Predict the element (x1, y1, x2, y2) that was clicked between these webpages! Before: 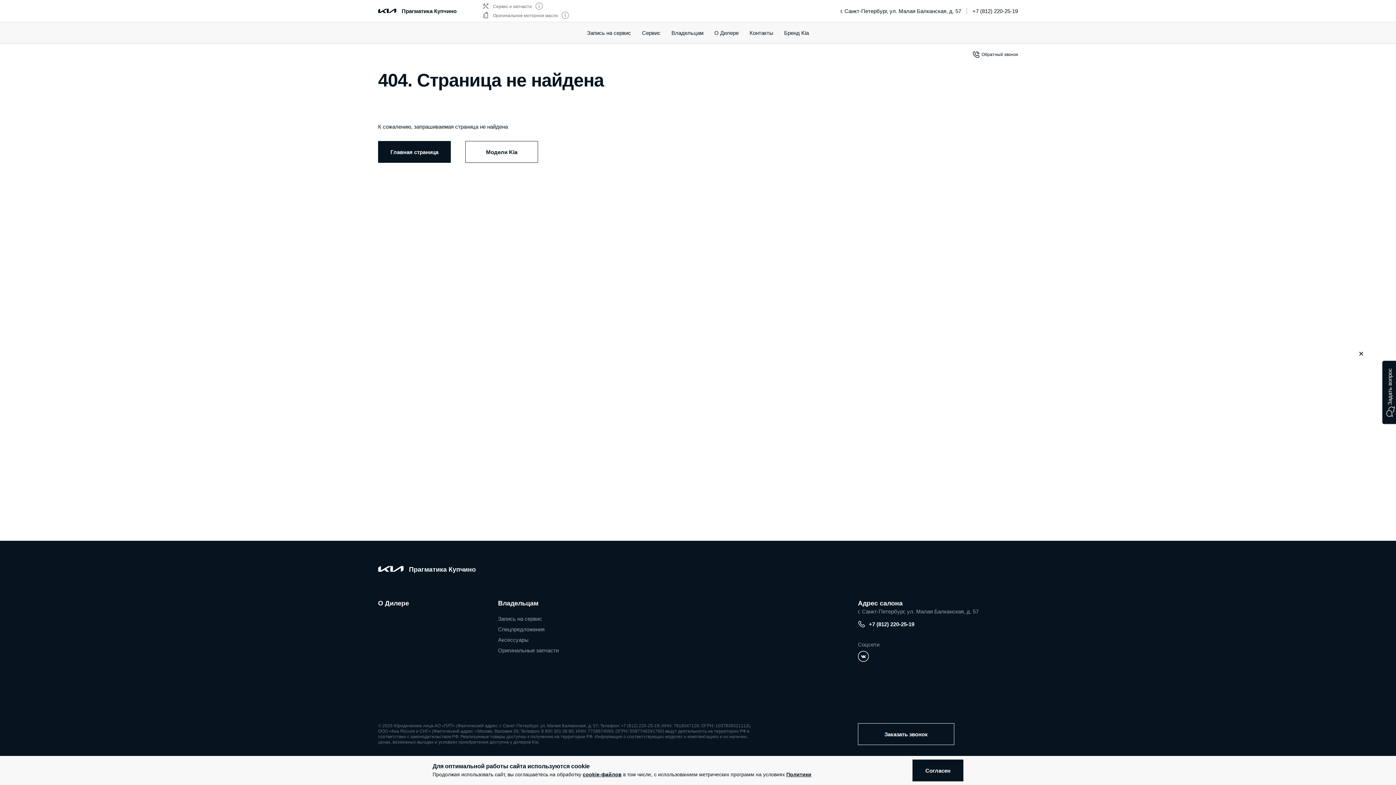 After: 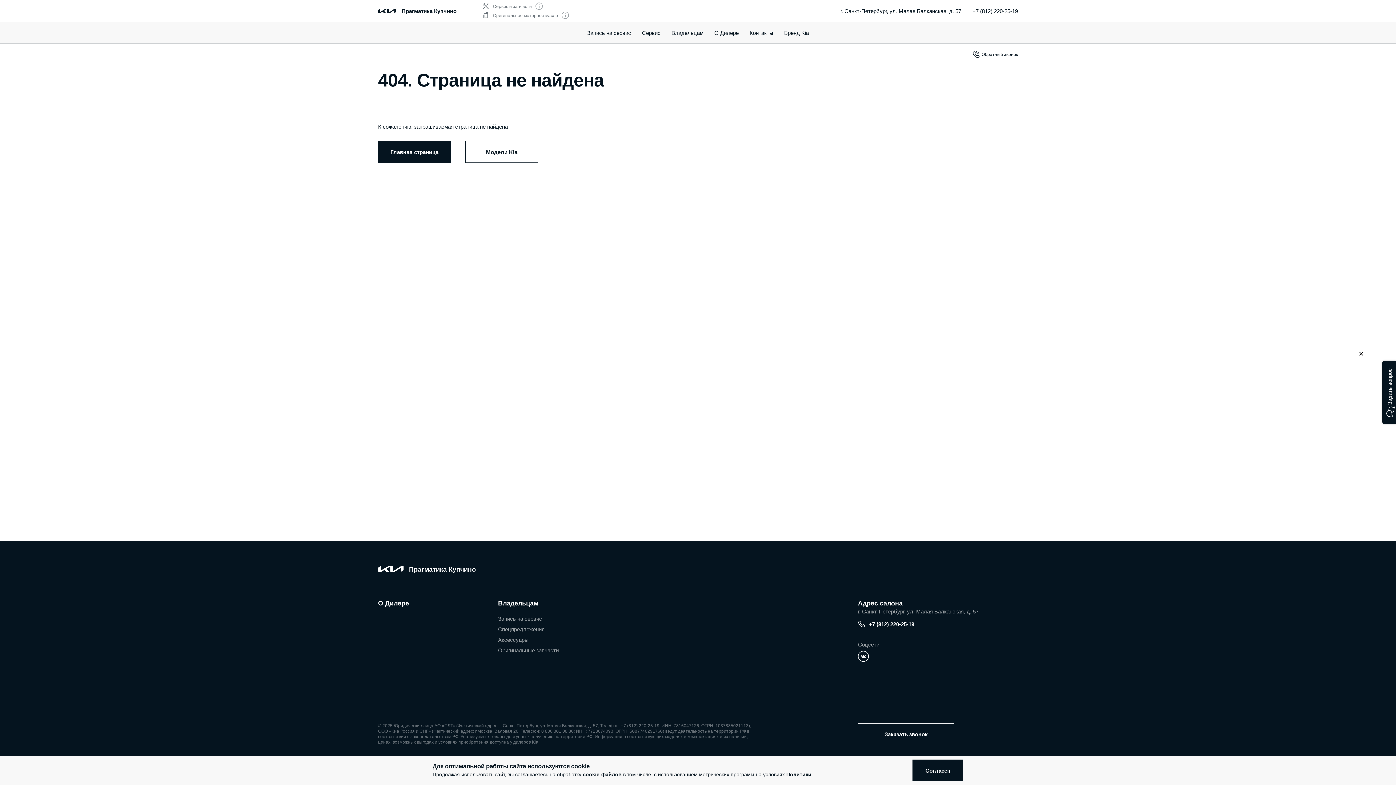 Action: bbox: (858, 651, 869, 663)